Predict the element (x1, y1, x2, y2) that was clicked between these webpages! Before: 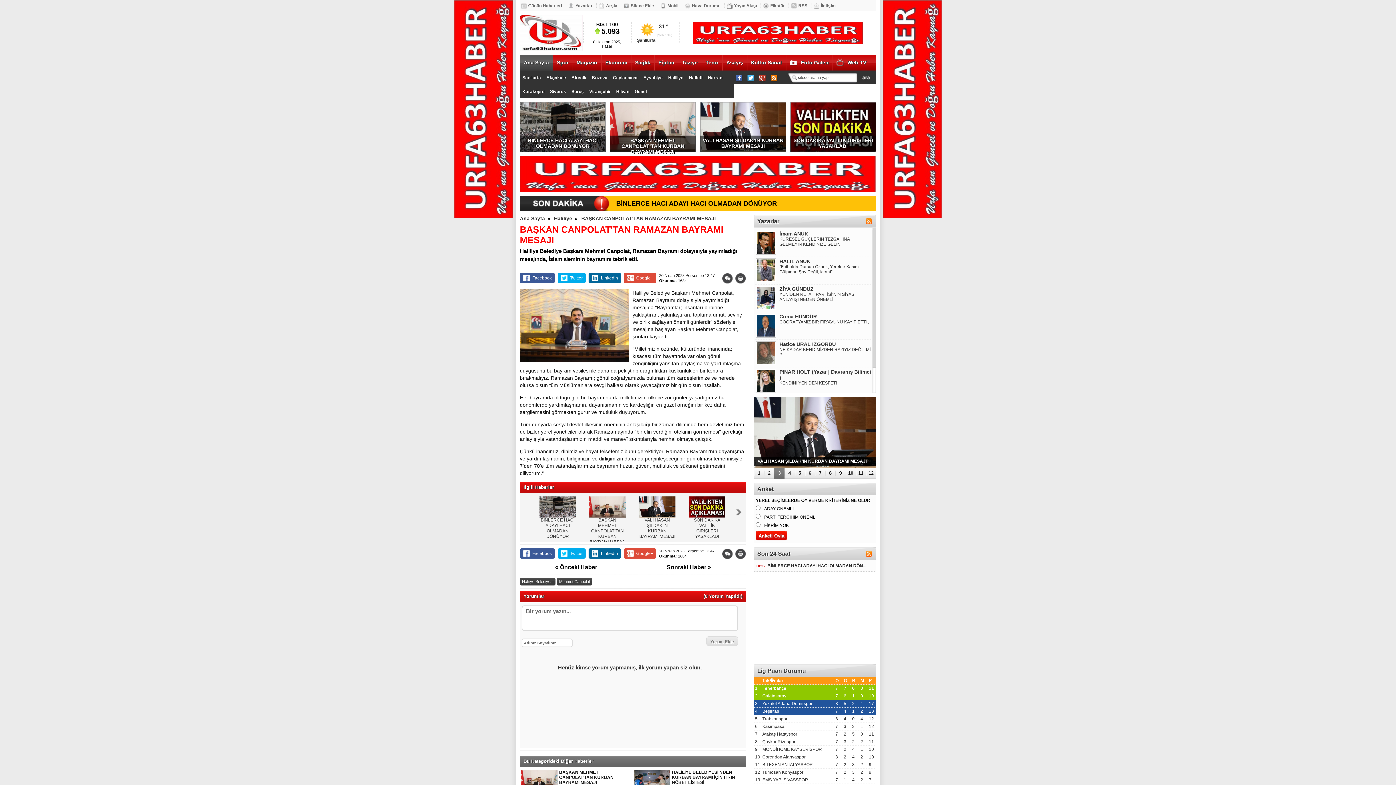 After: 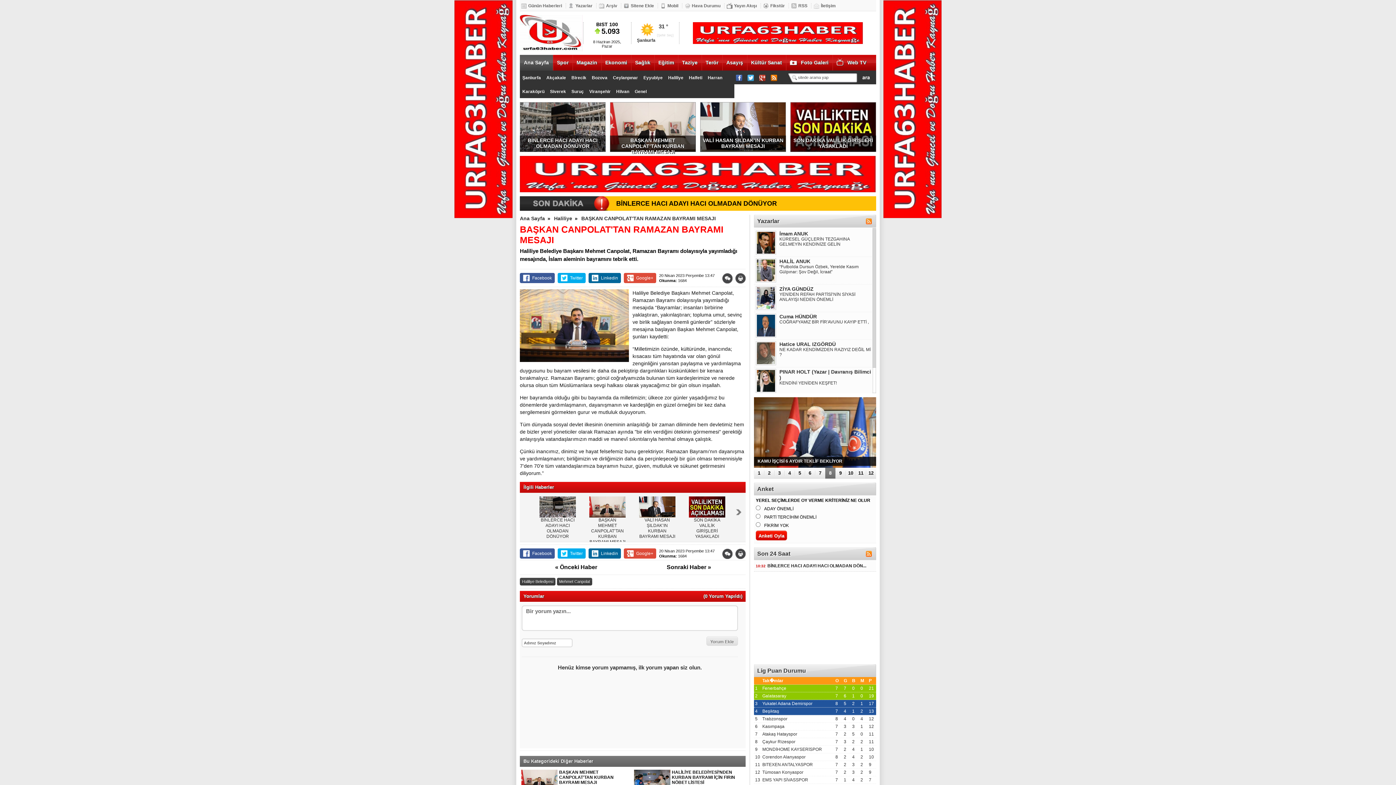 Action: bbox: (589, 89, 610, 94) label: Viranşehir